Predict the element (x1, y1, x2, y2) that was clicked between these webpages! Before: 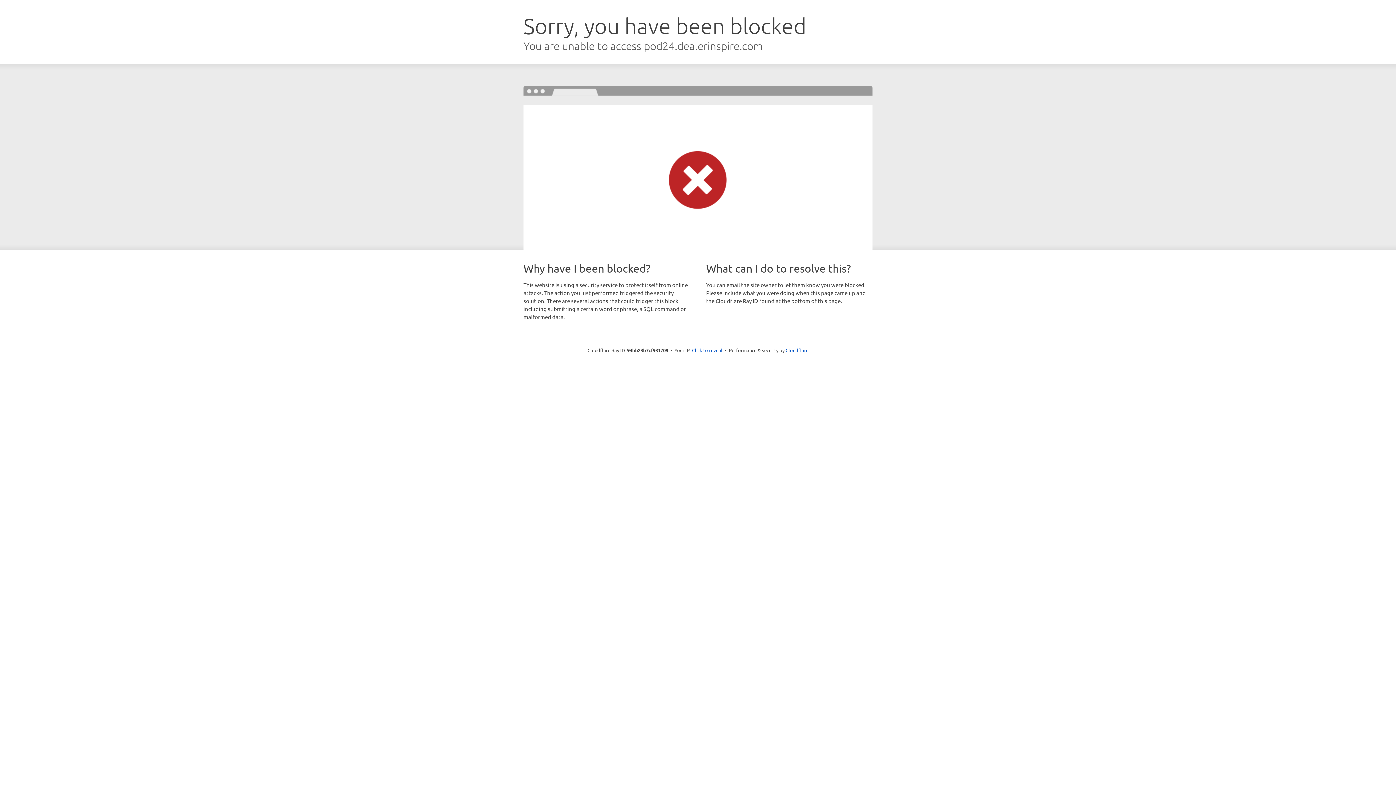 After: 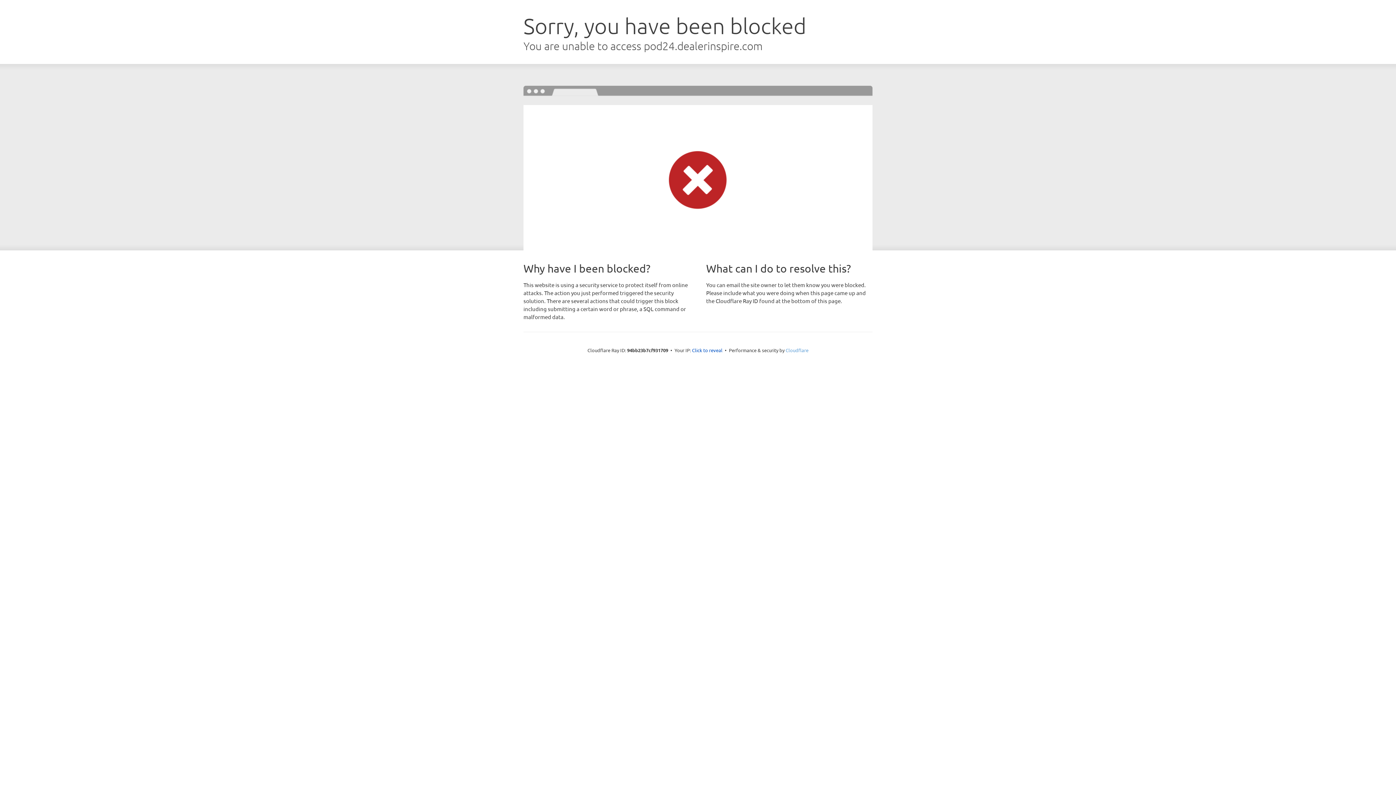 Action: label: Cloudflare bbox: (785, 347, 808, 353)